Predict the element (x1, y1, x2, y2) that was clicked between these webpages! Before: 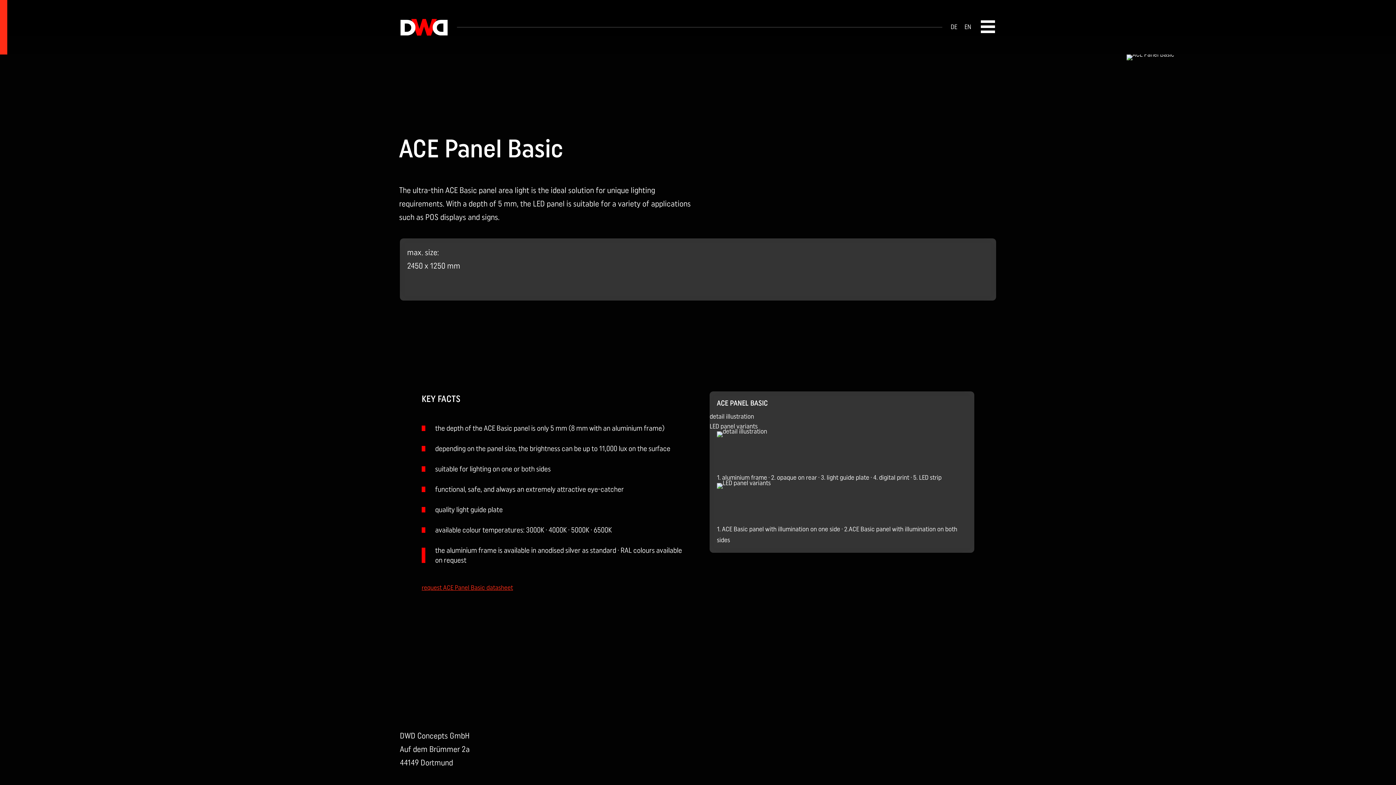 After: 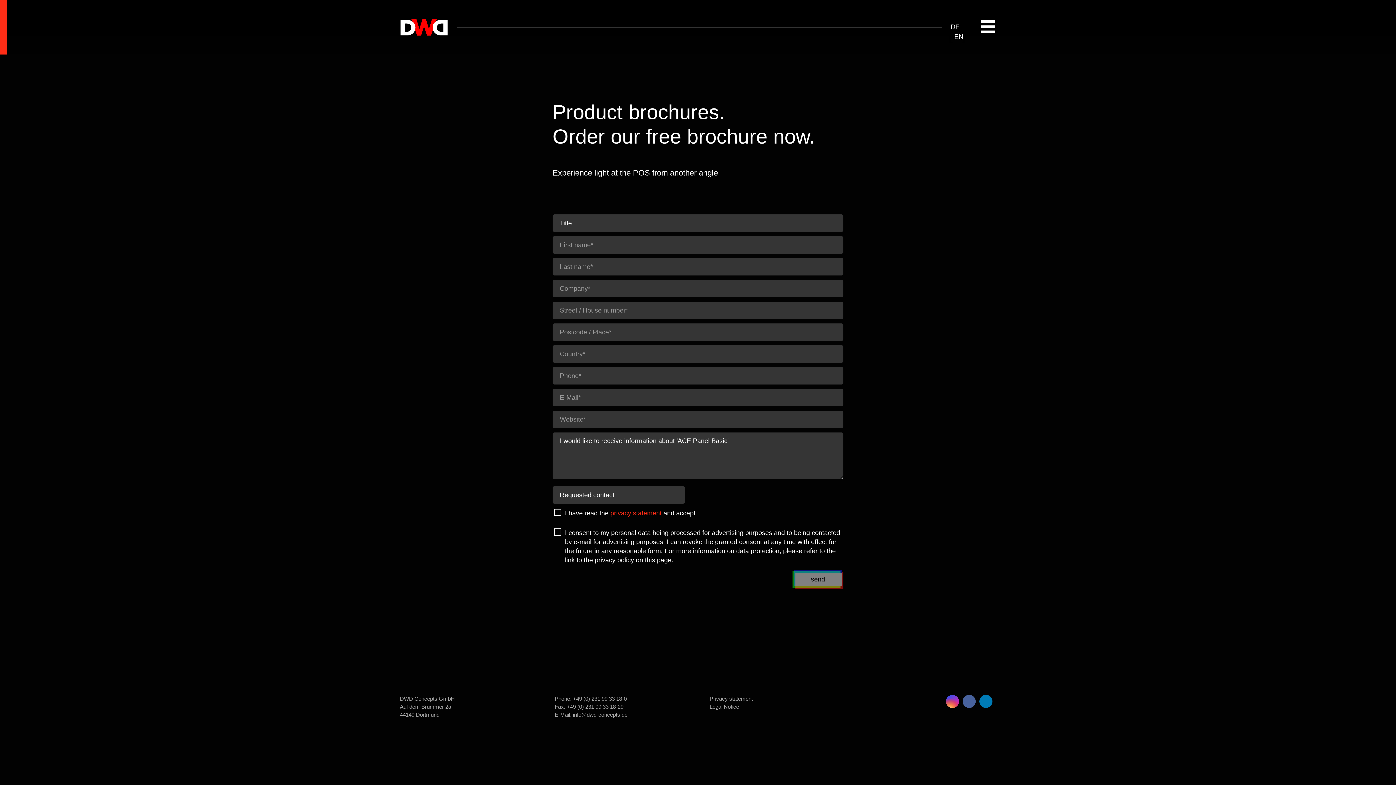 Action: bbox: (421, 584, 513, 592) label: request ACE Panel Basic datasheet